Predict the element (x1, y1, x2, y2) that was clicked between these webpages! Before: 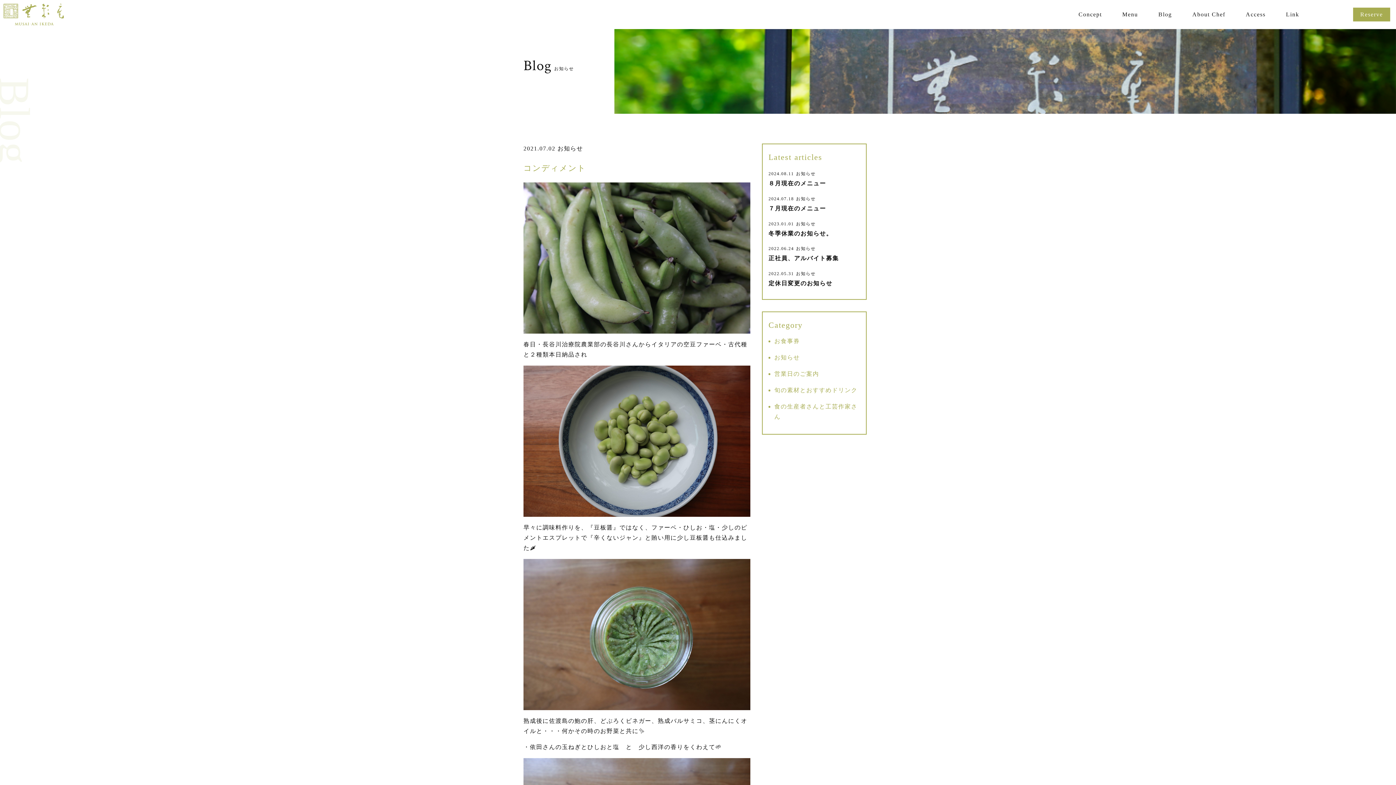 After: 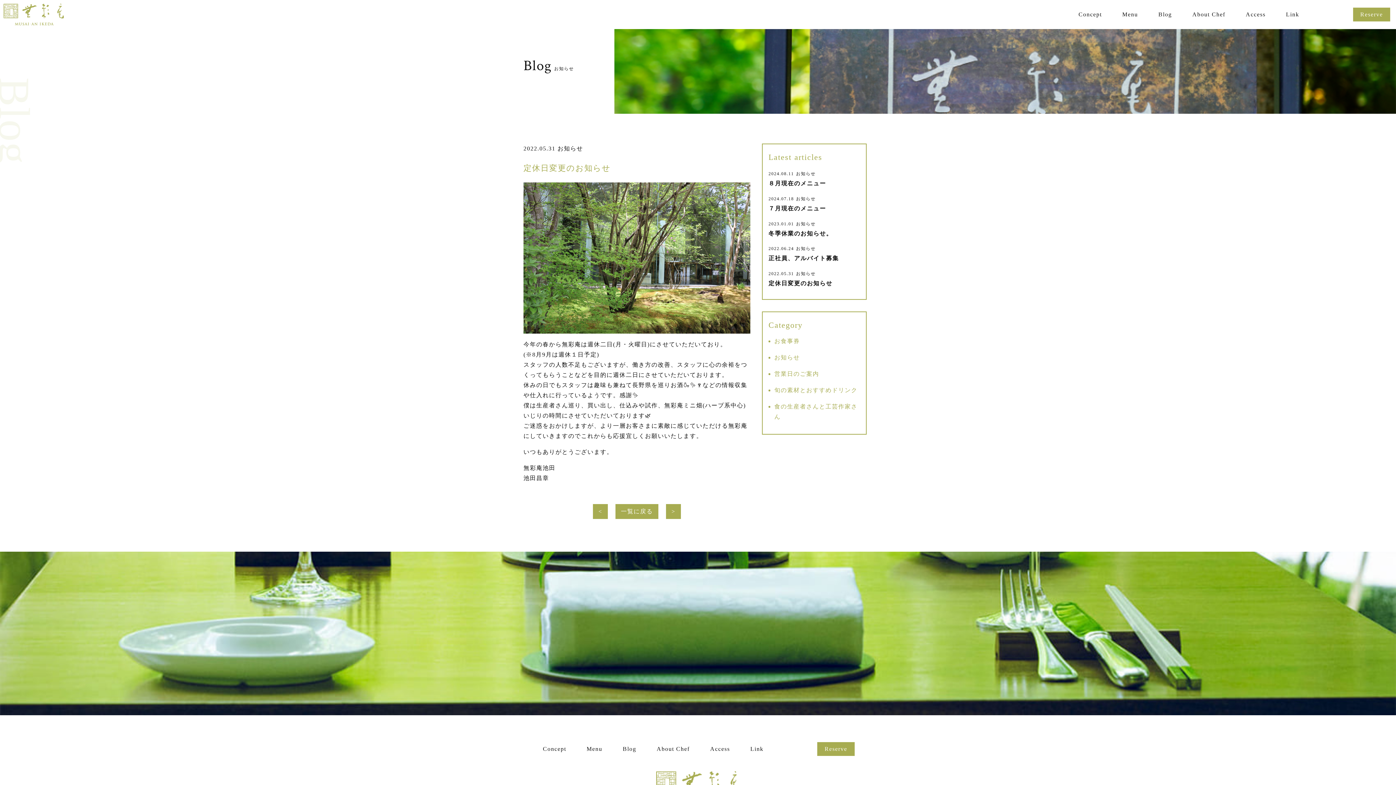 Action: label: 2022.05.31 お知らせ
定休日変更のお知らせ bbox: (768, 270, 860, 288)